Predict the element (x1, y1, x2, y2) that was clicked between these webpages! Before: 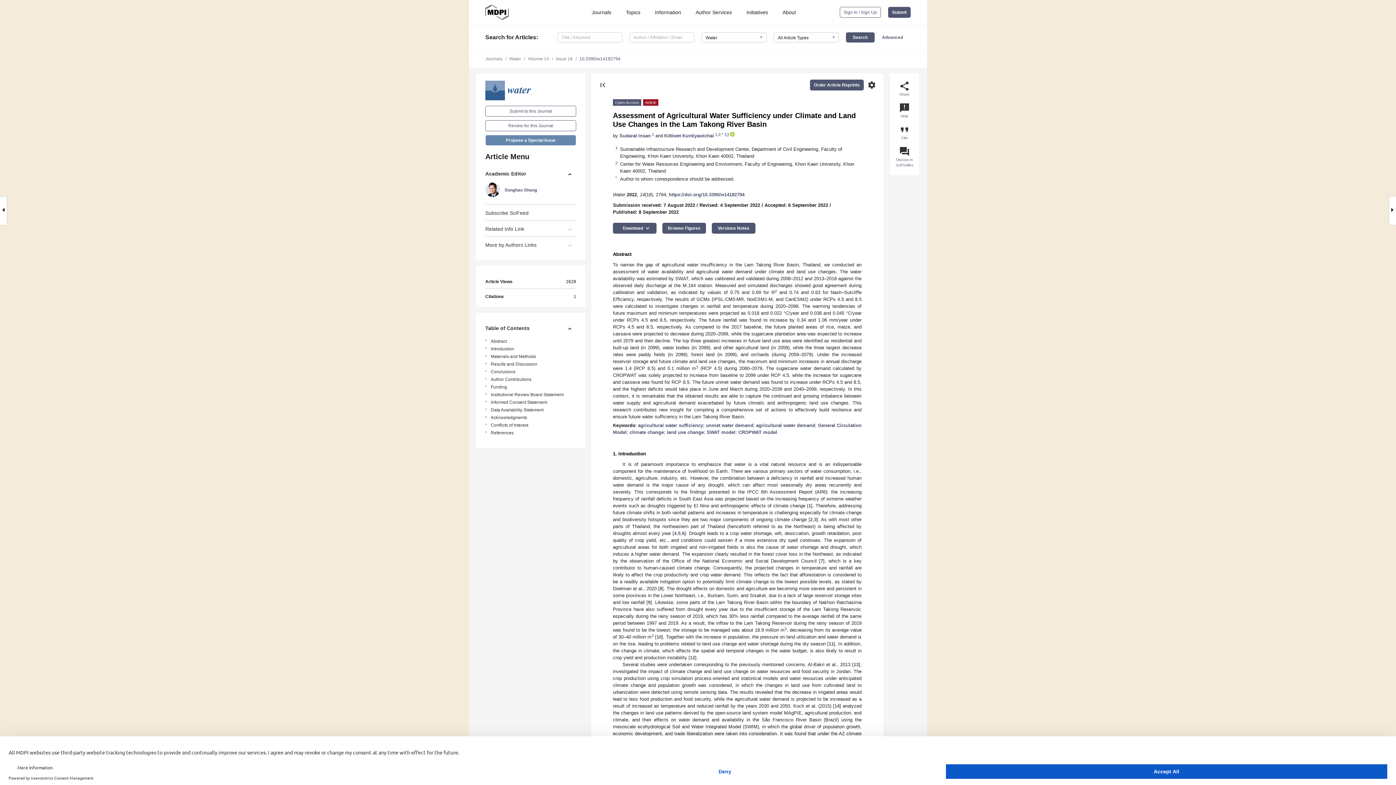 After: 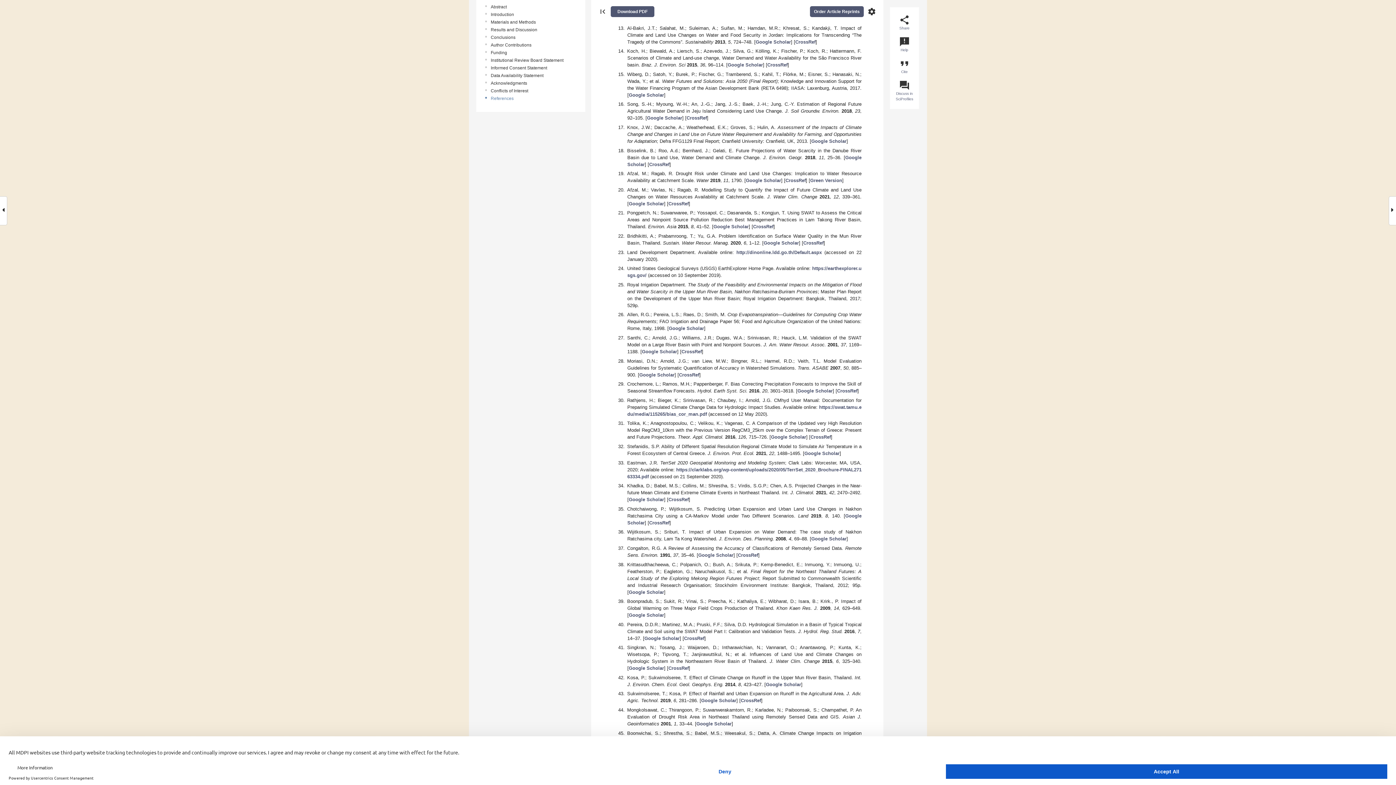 Action: bbox: (690, 655, 695, 660) label: 12